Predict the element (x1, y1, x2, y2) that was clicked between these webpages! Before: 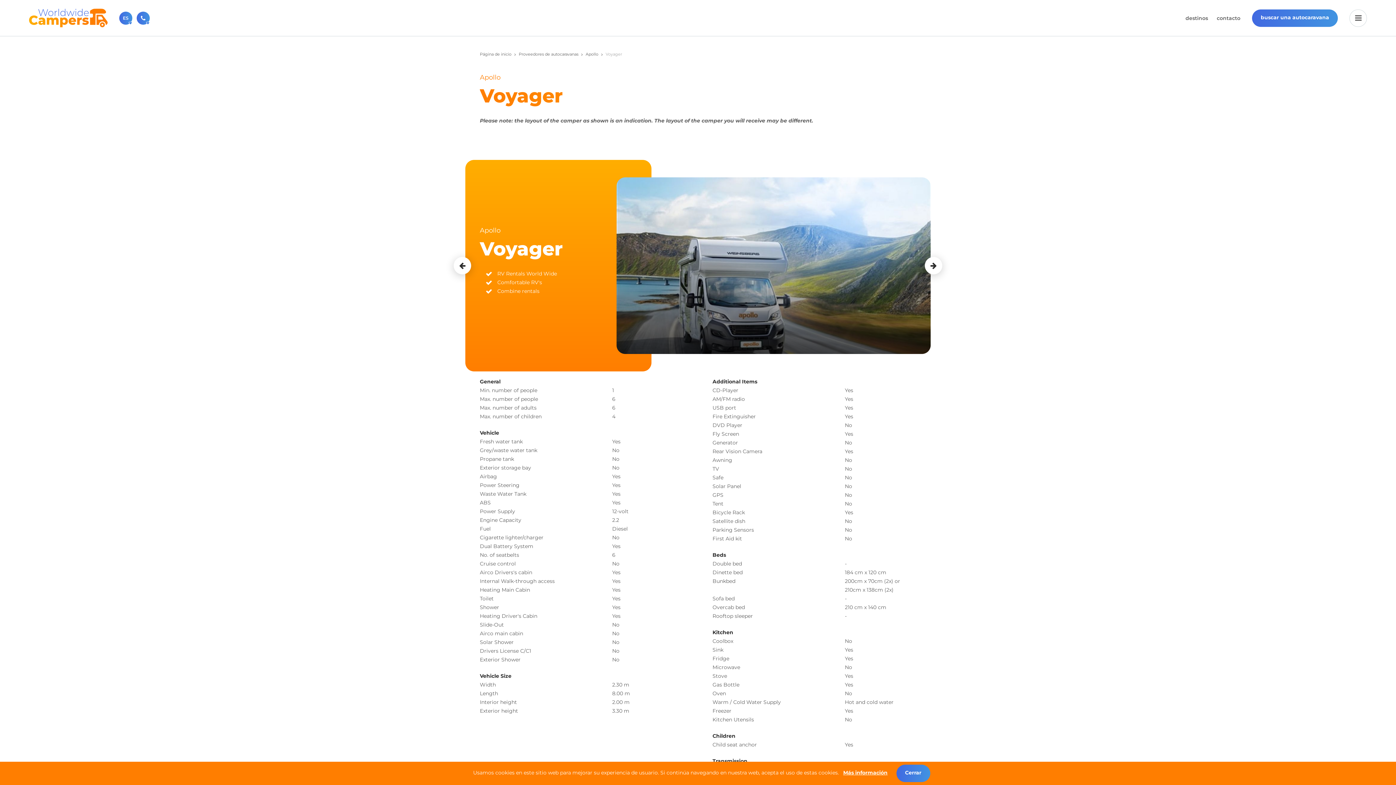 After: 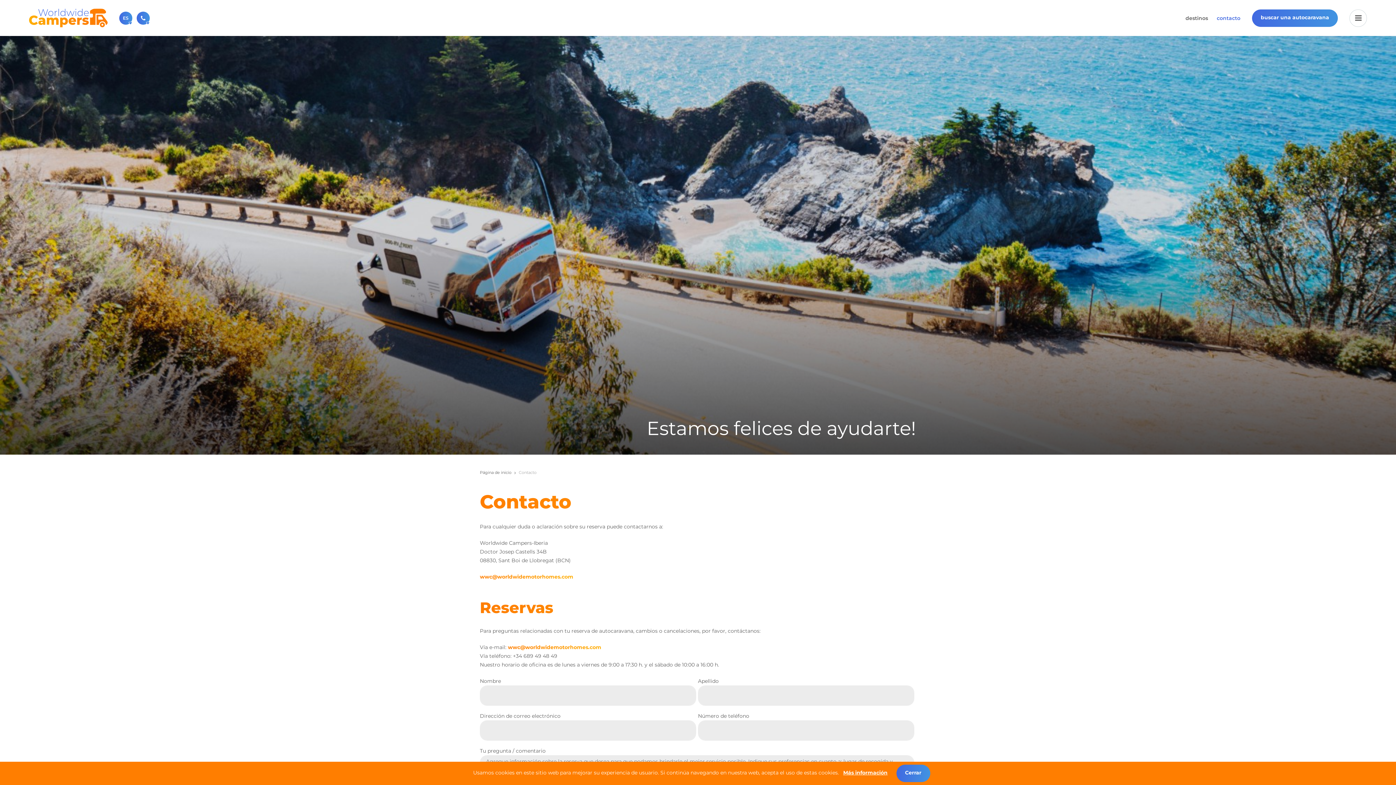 Action: bbox: (1217, 10, 1240, 25) label: contacto